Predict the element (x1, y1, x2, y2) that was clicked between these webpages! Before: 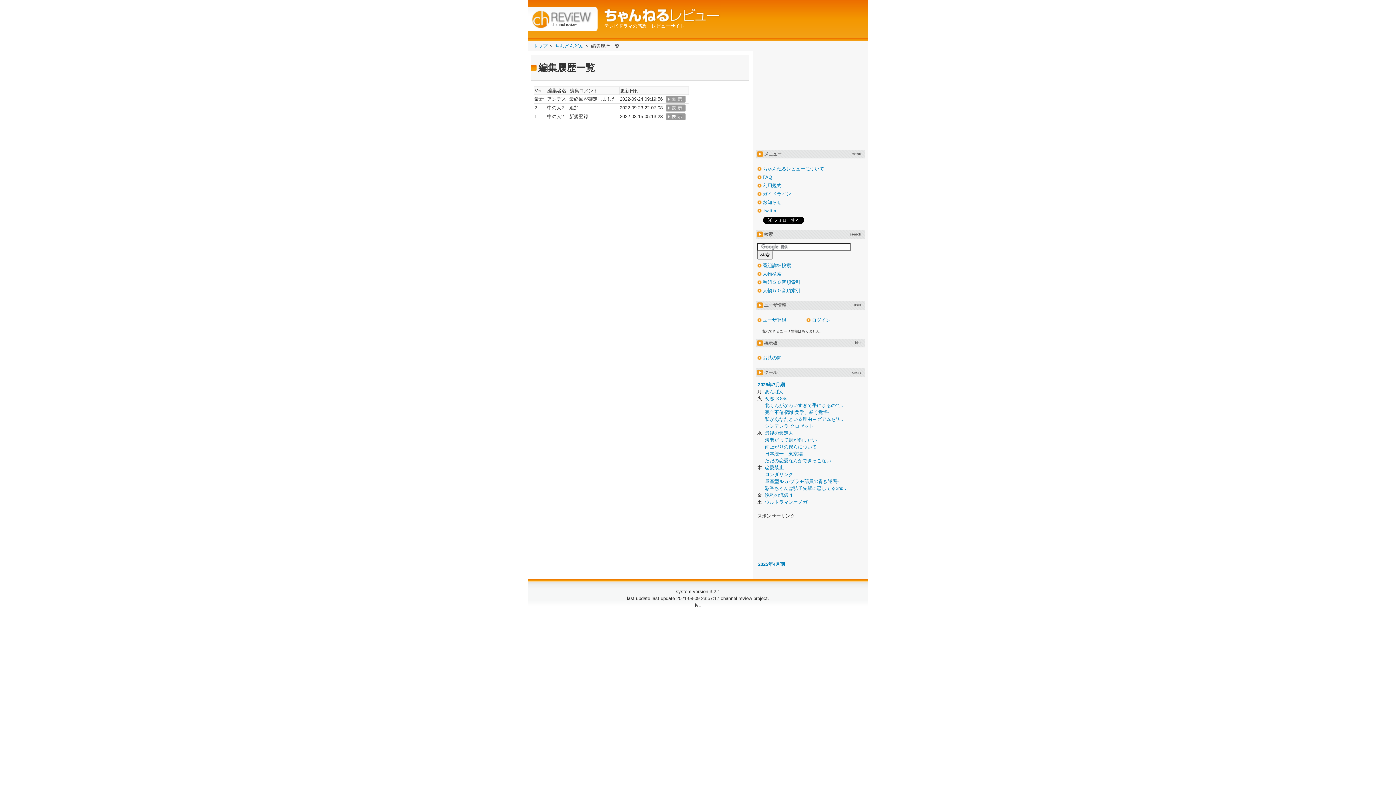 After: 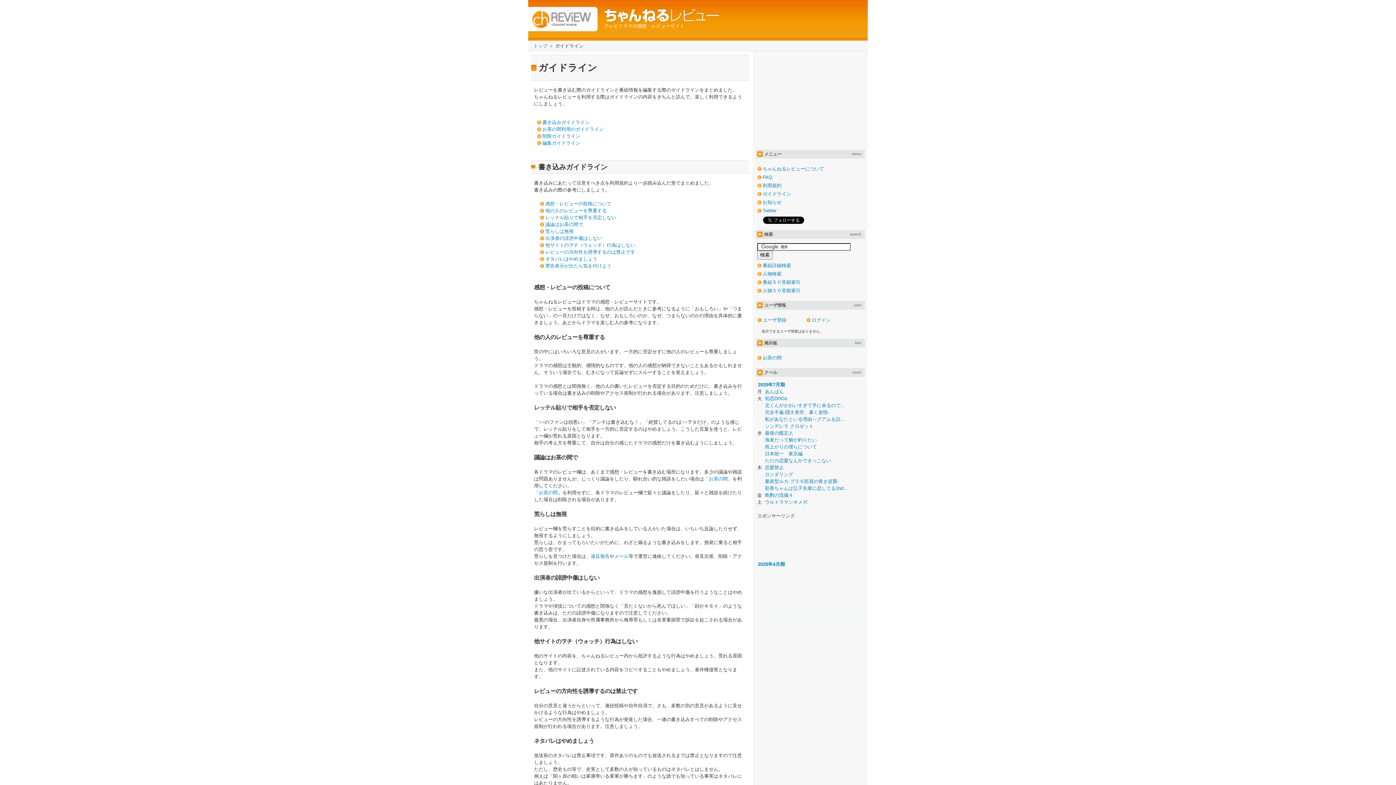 Action: label: ガイドライン bbox: (762, 191, 791, 196)